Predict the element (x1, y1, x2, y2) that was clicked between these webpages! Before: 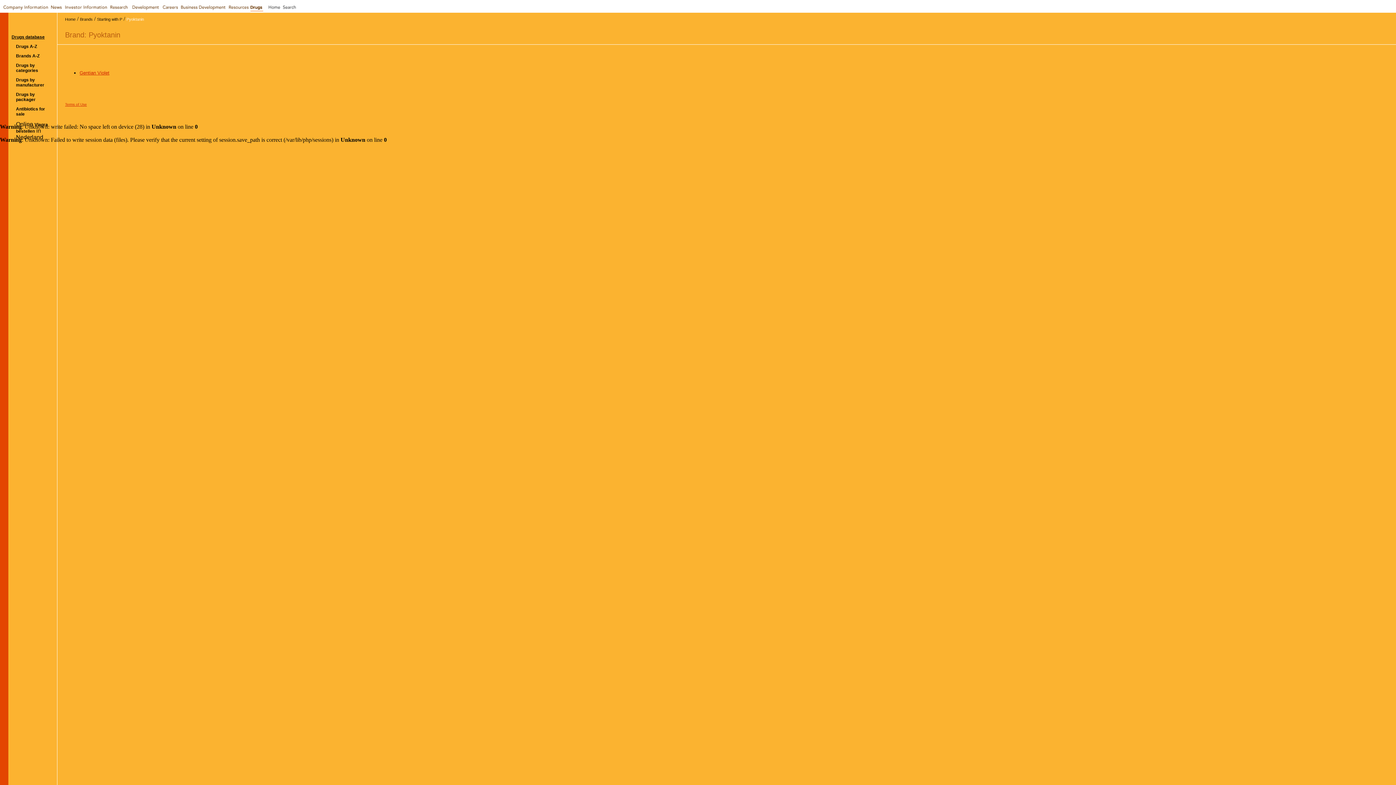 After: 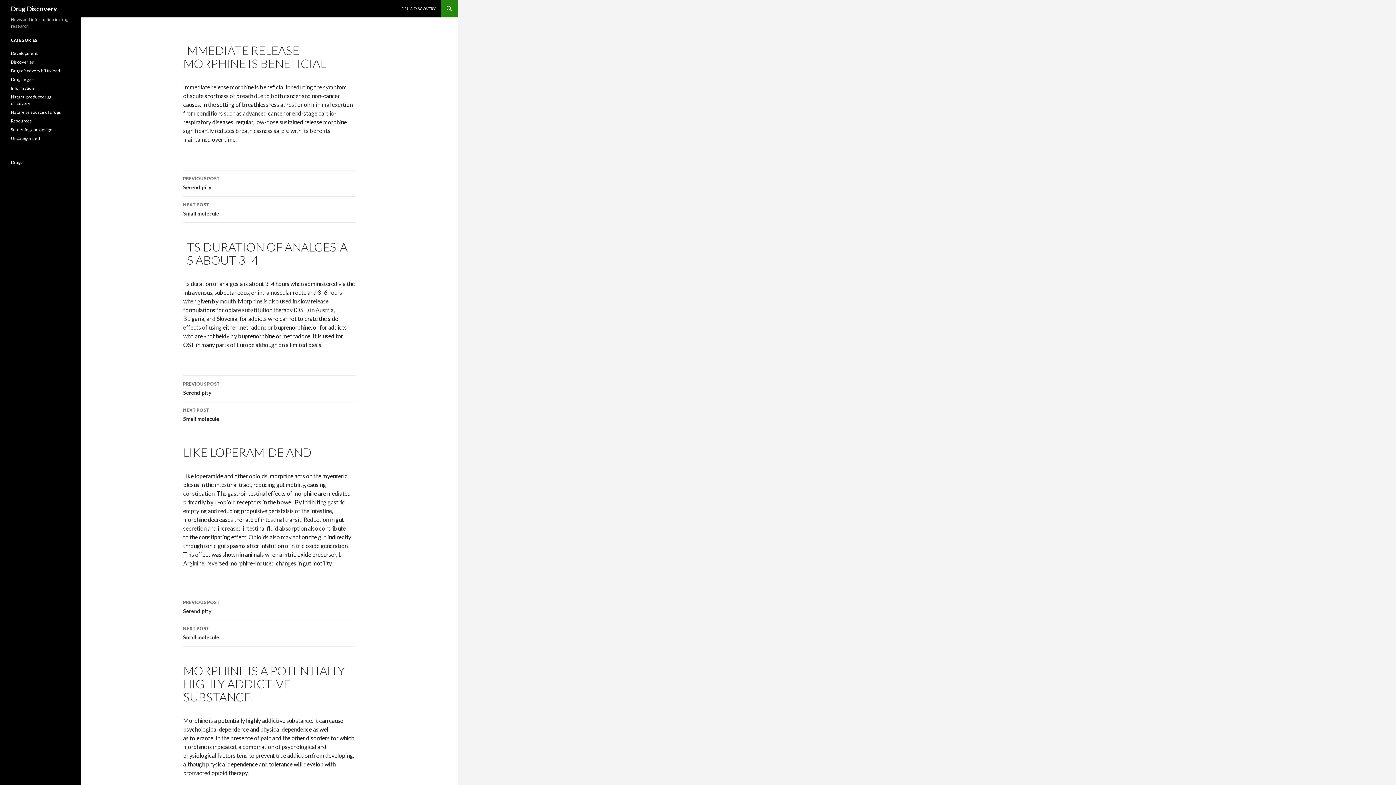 Action: bbox: (110, 6, 128, 12)